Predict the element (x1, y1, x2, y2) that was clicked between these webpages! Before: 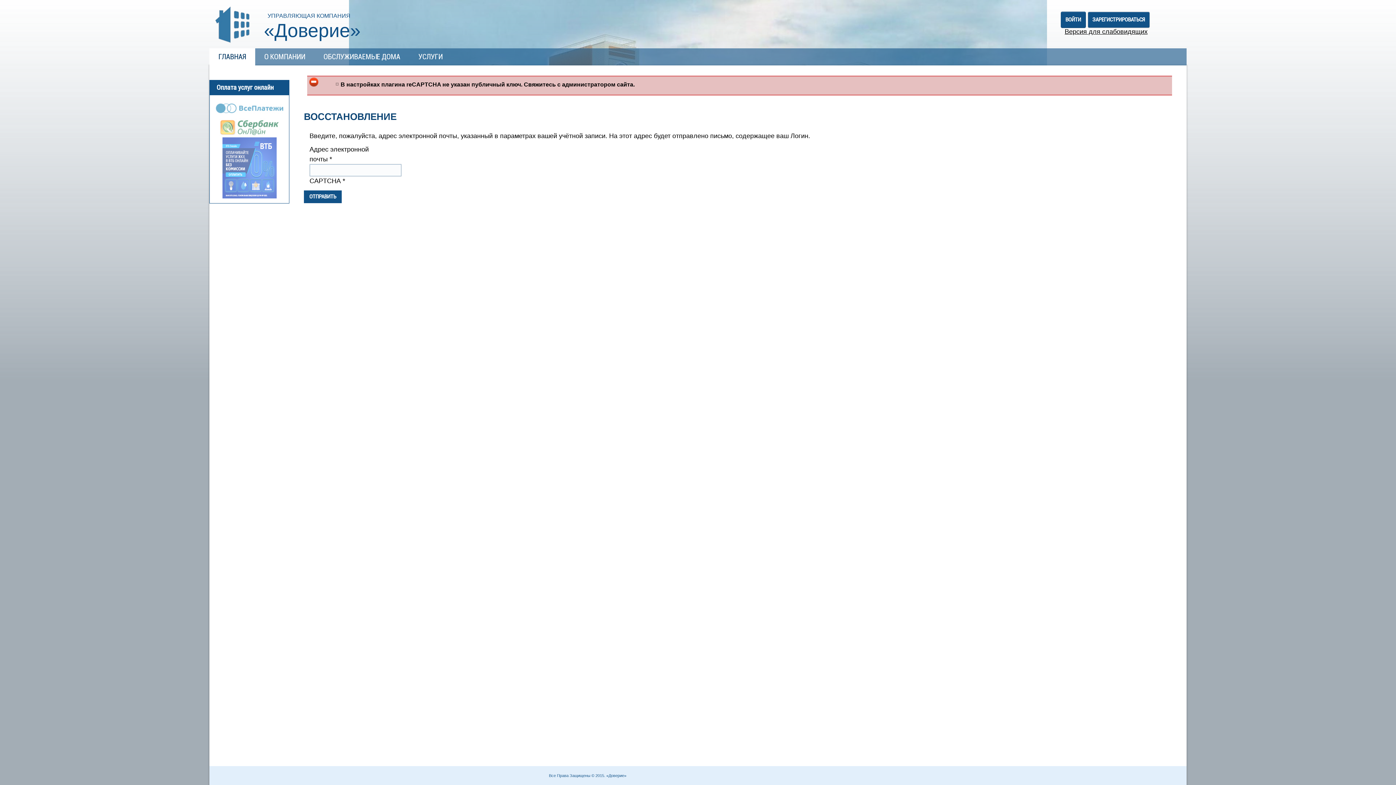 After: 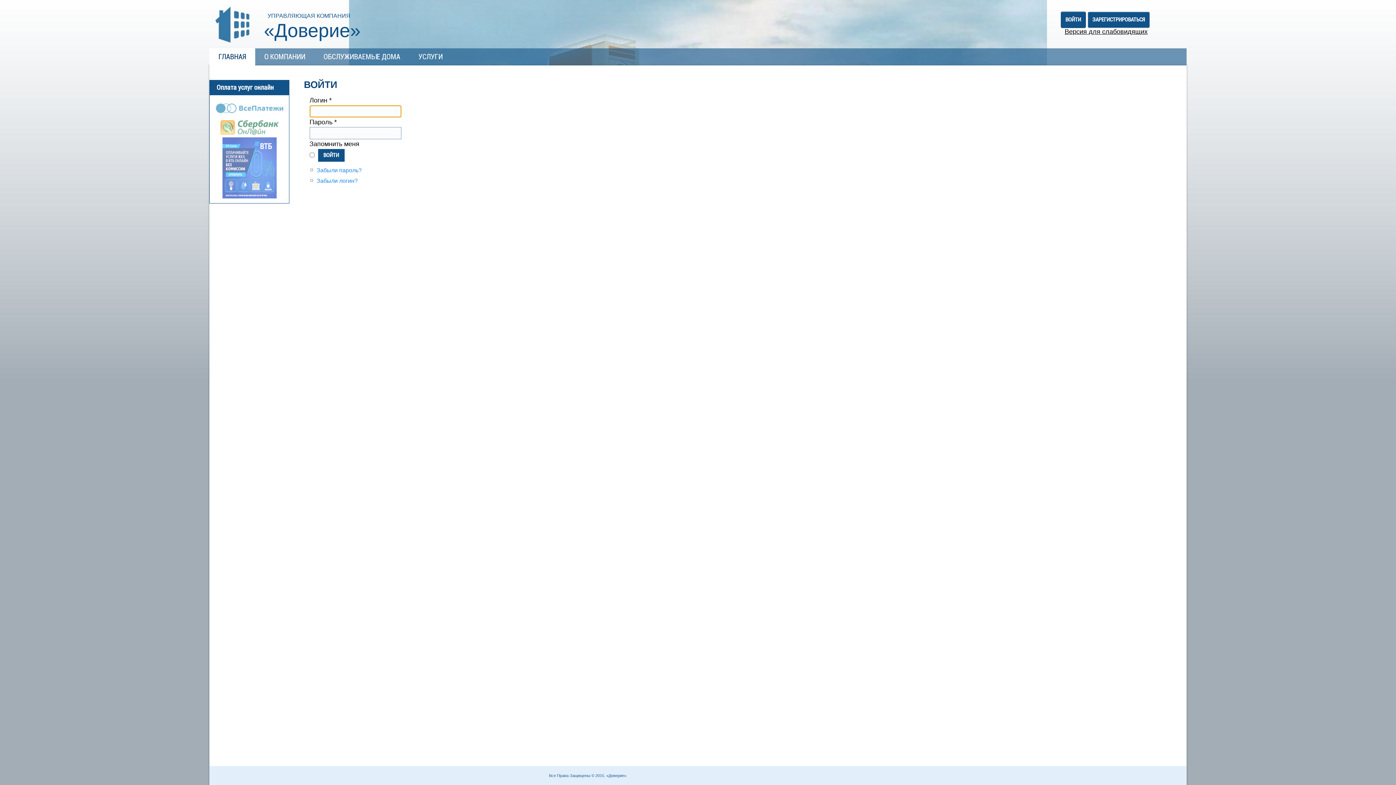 Action: bbox: (1087, 11, 1150, 28) label: ЗАРЕГИСТРИРОВАТЬСЯ